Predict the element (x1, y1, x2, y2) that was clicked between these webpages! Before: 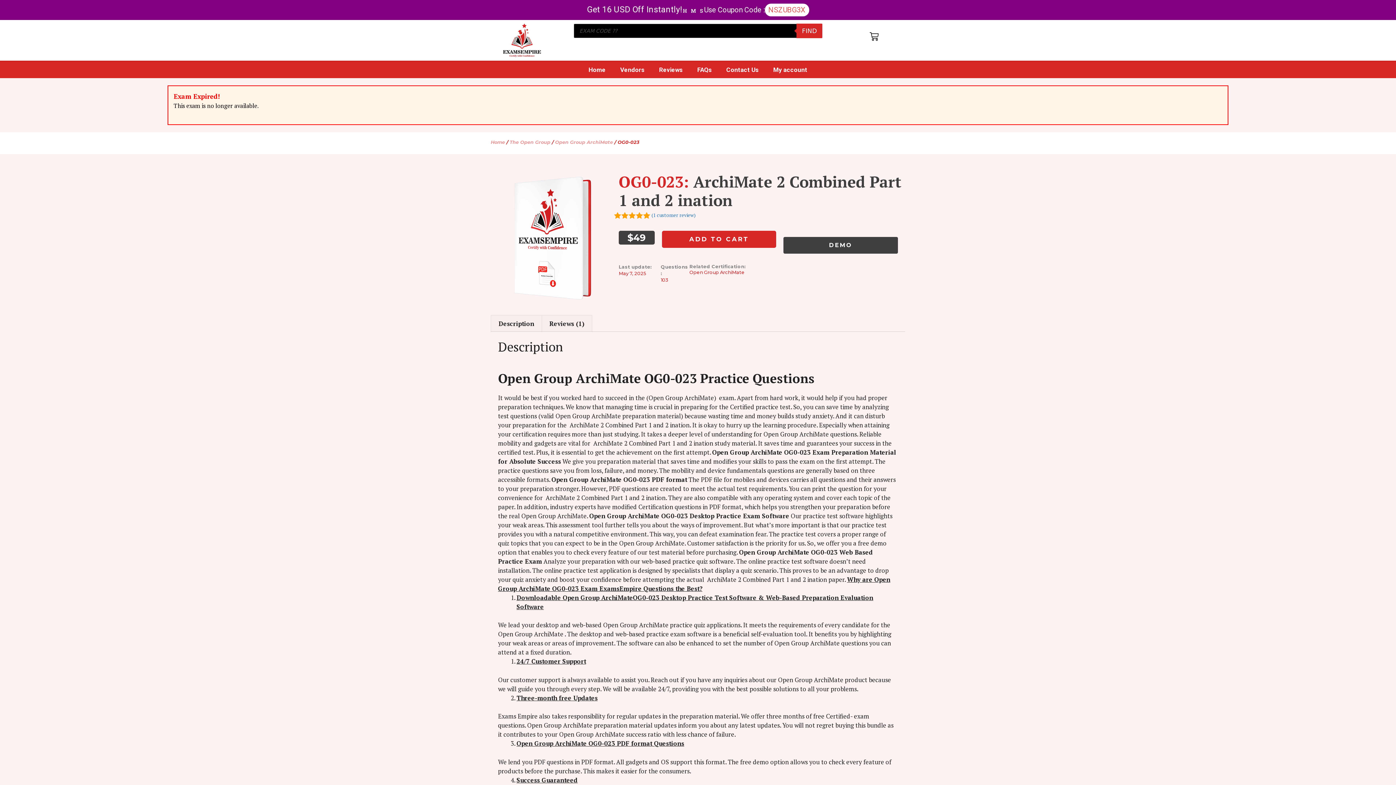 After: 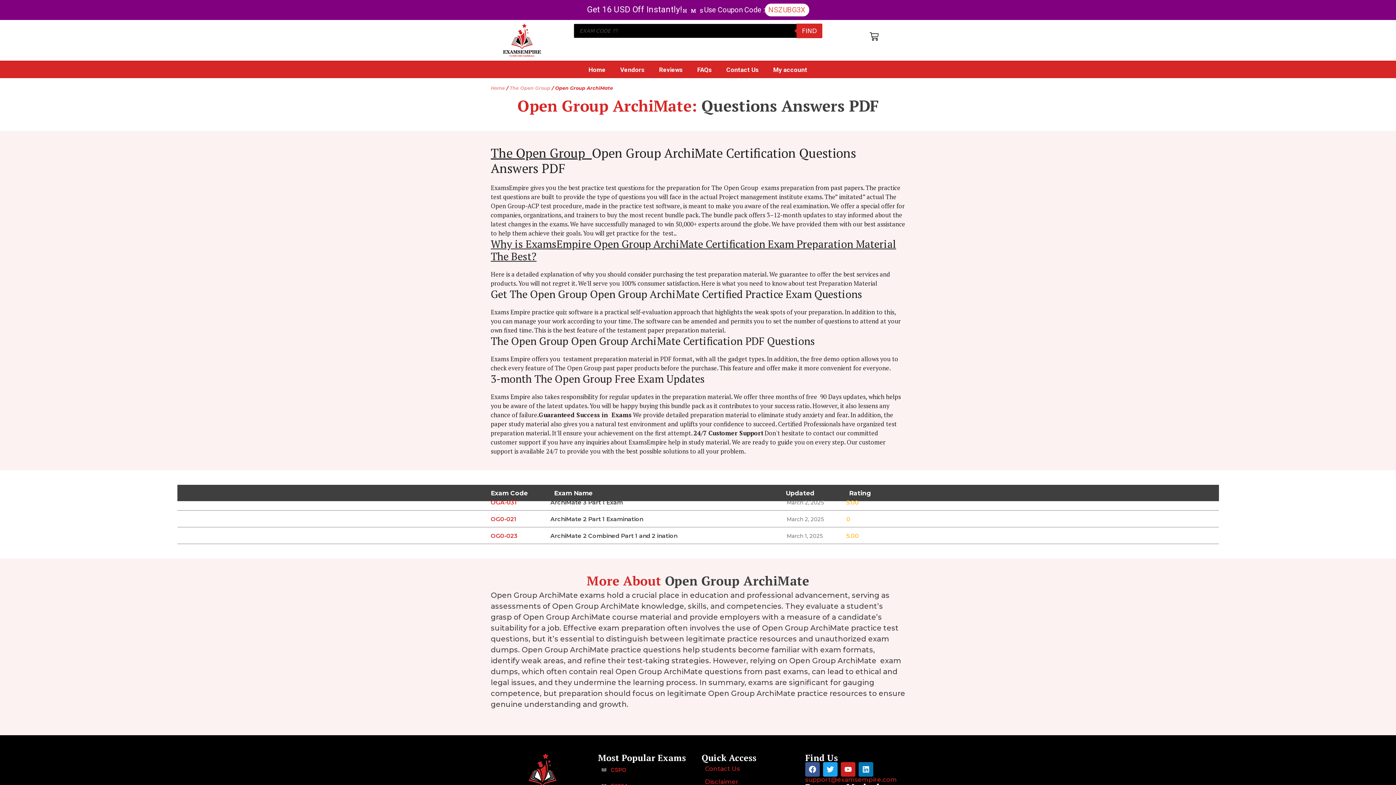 Action: bbox: (689, 263, 745, 275) label: Related Certification:
Open Group ArchiMate